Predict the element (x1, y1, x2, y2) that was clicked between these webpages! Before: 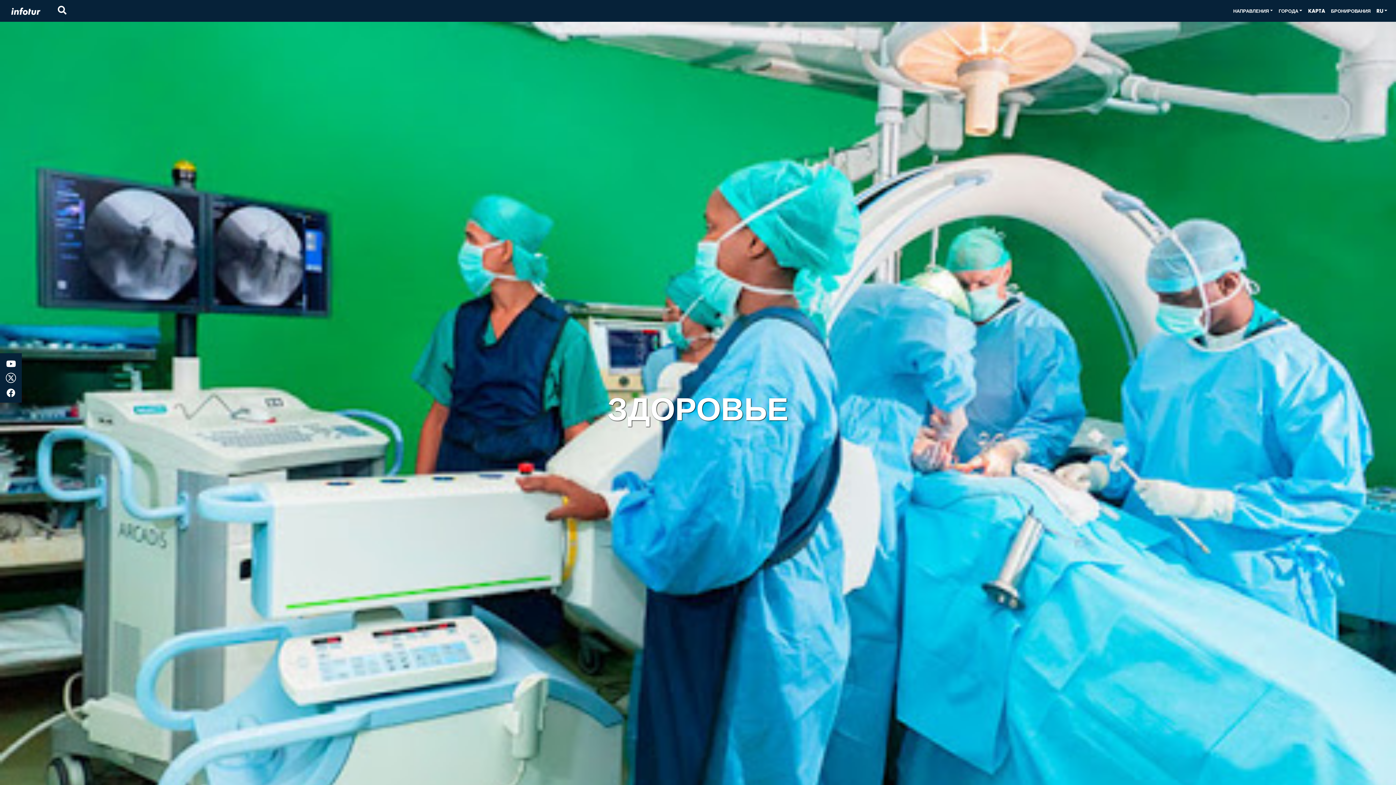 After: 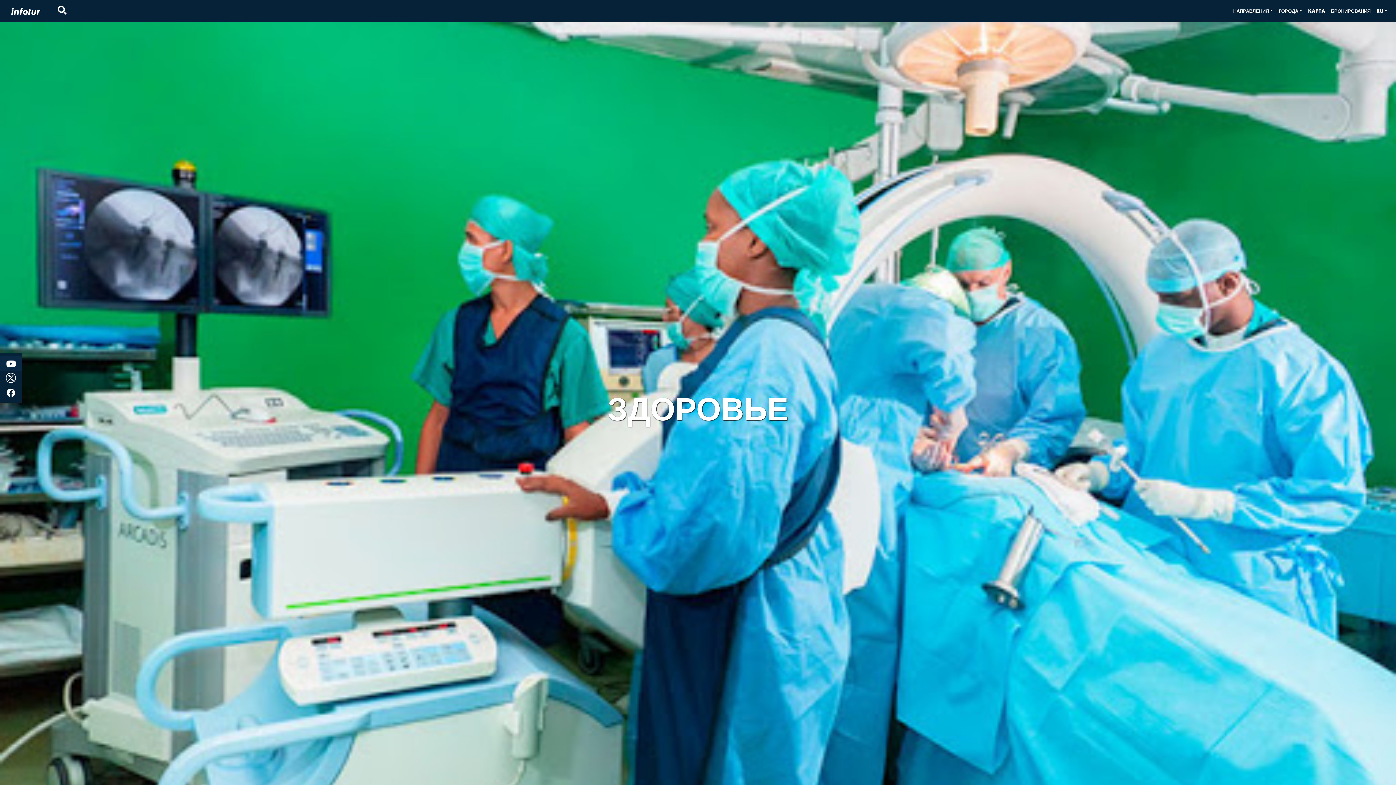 Action: bbox: (6, 359, 15, 369)